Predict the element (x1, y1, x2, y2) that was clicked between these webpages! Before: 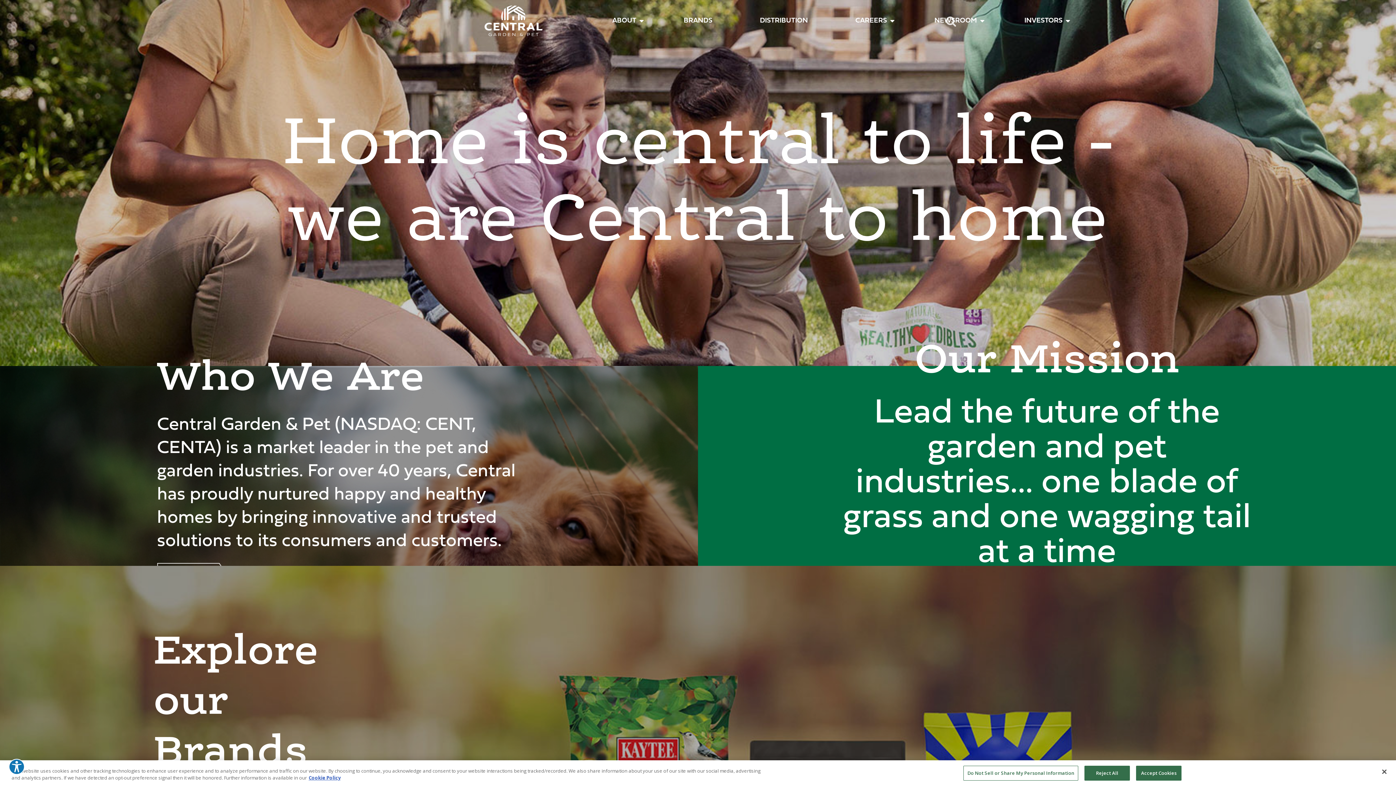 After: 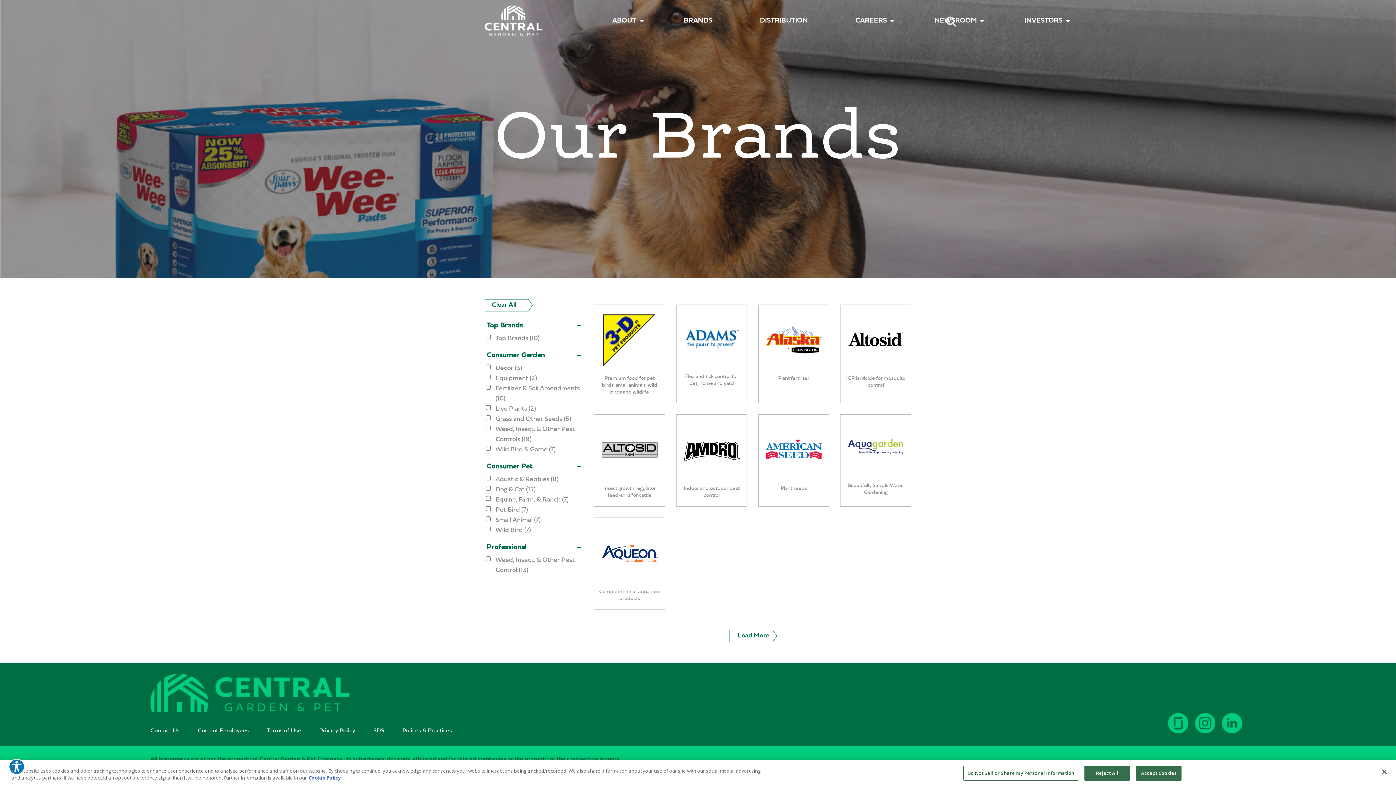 Action: bbox: (683, 17, 712, 24) label: BRANDS